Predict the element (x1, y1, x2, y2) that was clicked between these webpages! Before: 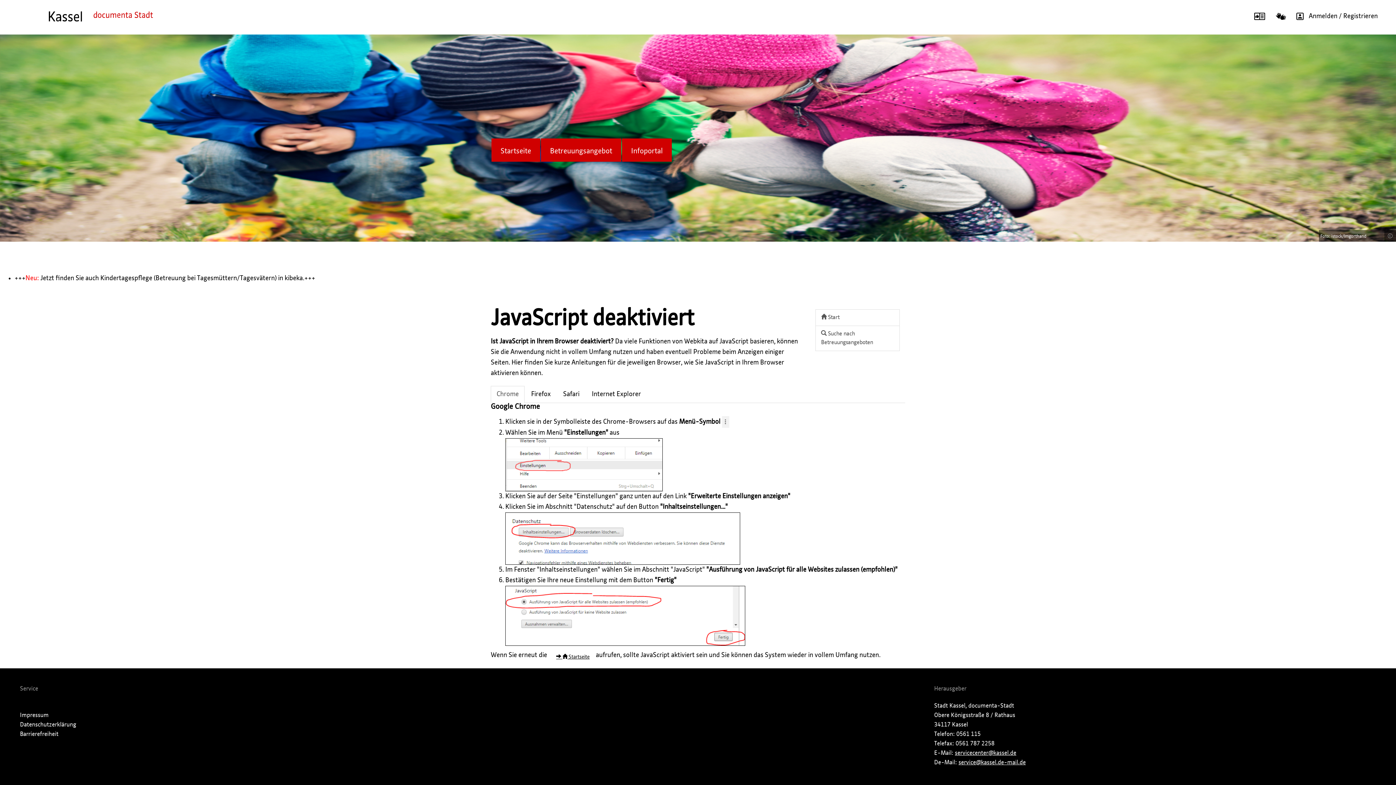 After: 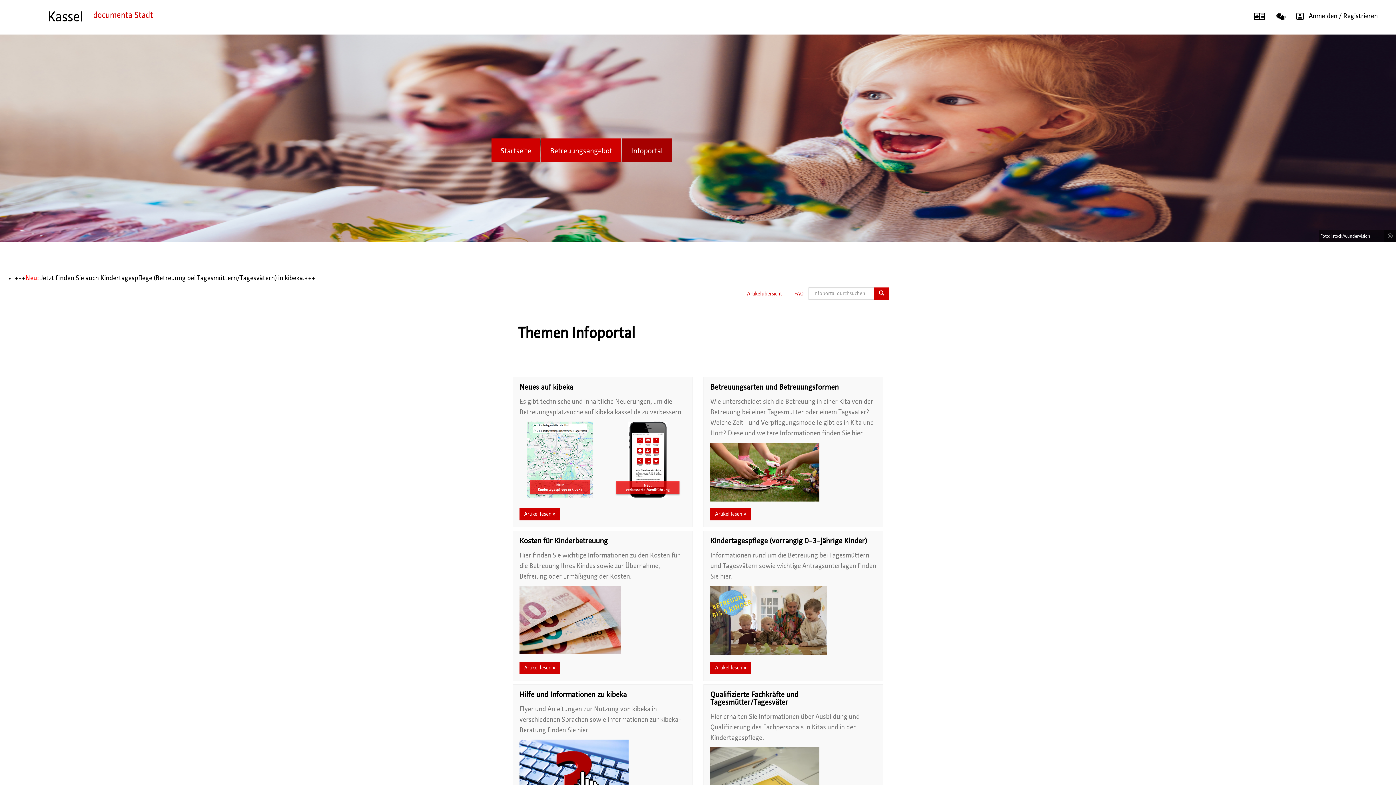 Action: bbox: (631, 147, 662, 154) label: Infoportal